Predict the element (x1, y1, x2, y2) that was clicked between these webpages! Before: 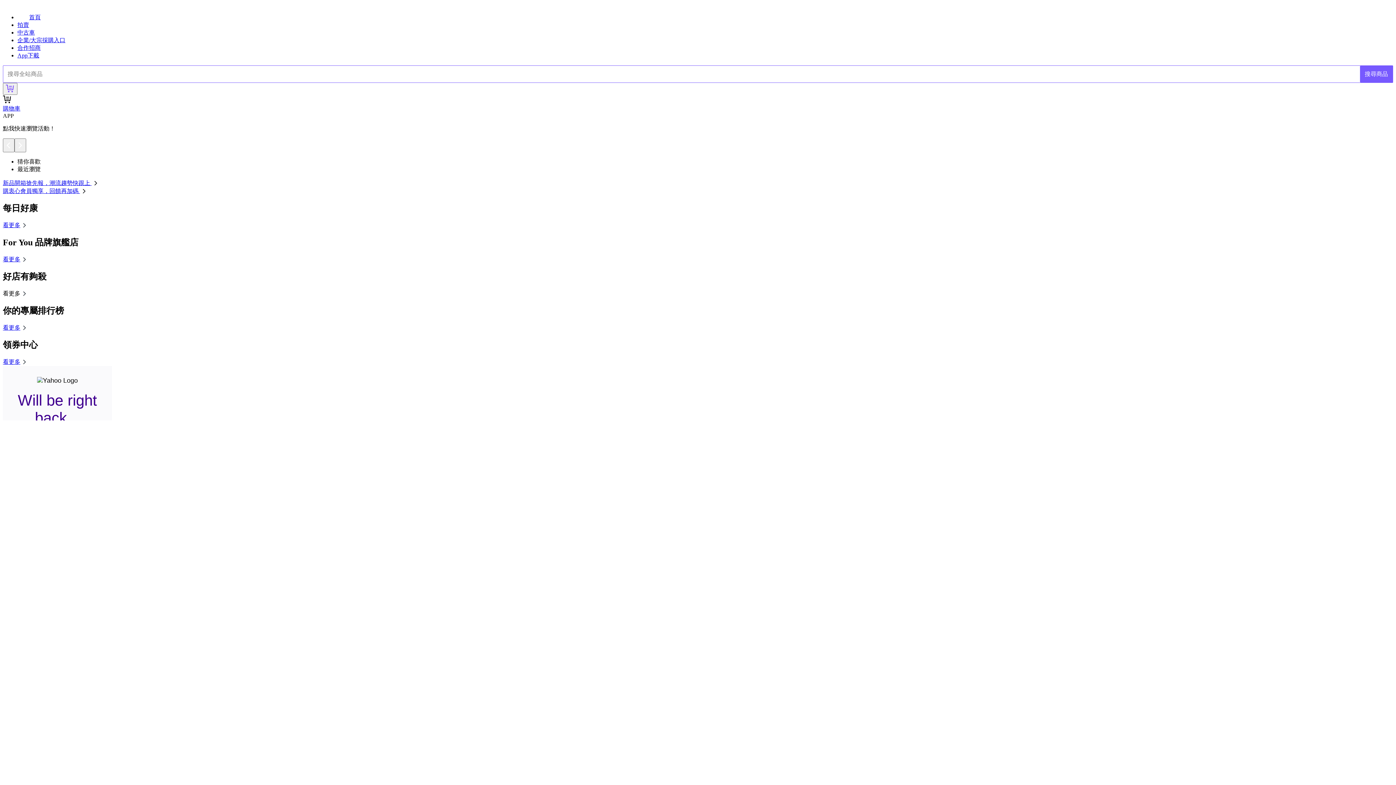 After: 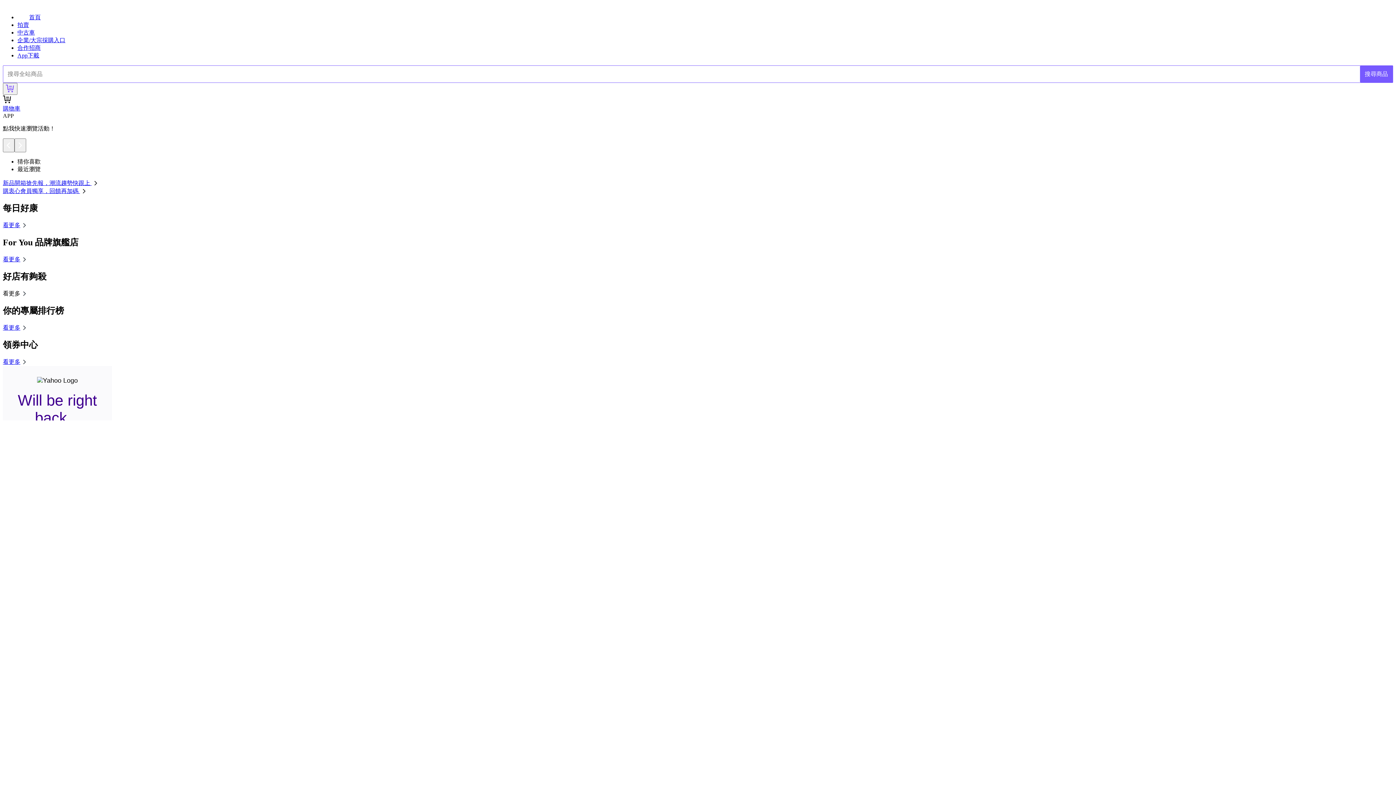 Action: bbox: (2, 188, 88, 194) label: 購衷心會員獨享，回饋再加碼 